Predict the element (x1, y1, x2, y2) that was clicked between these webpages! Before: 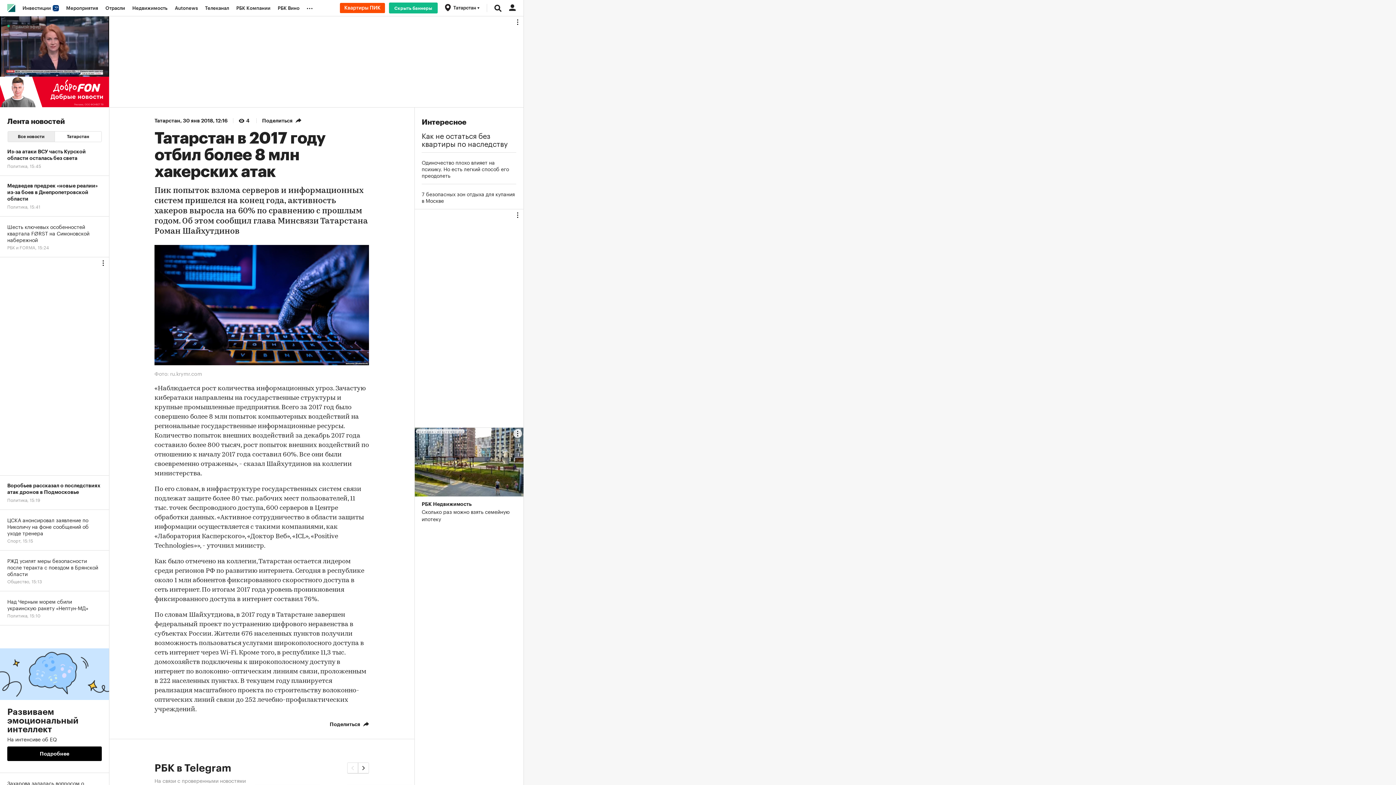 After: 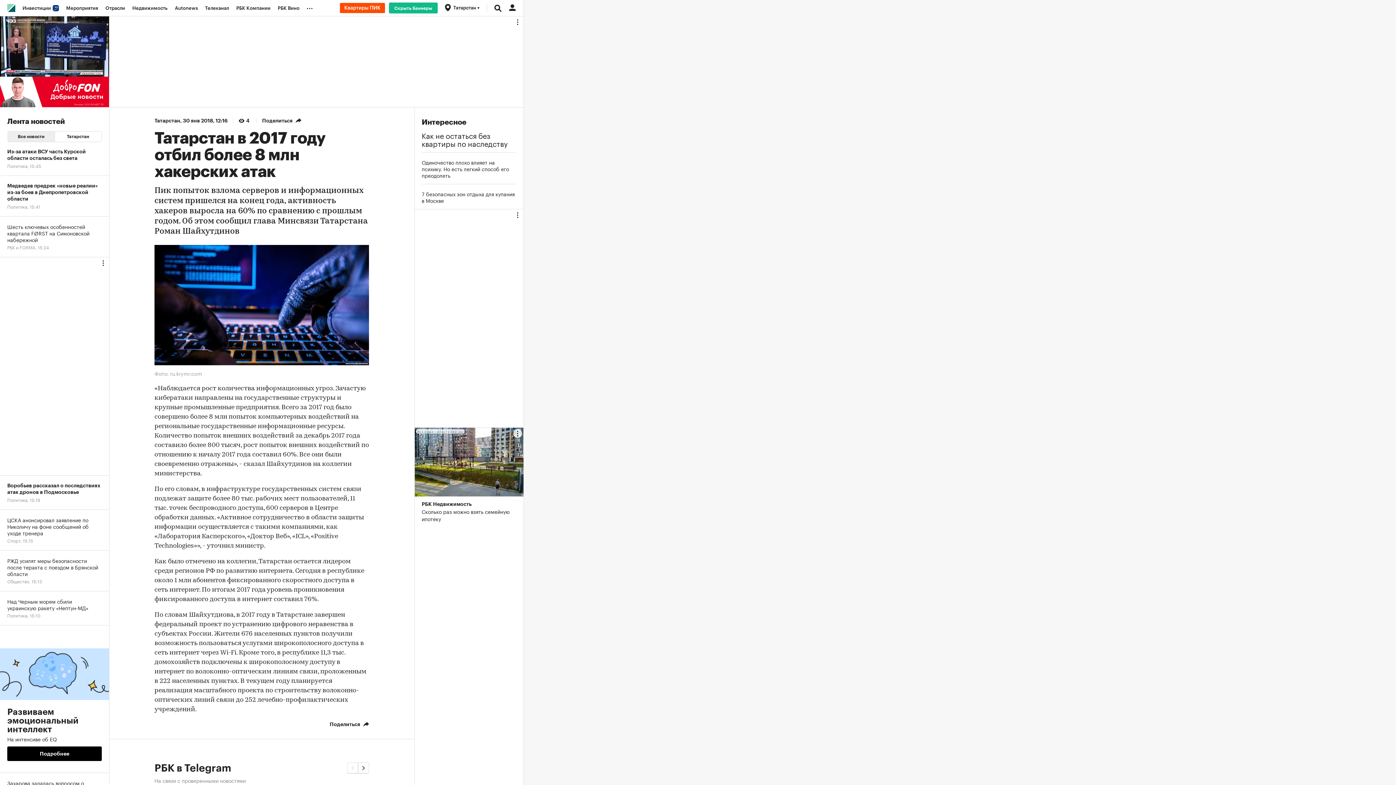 Action: bbox: (0, 625, 109, 773) label: Развиваем эмоциональный интеллект
На интенсиве об EQ
Подробнее